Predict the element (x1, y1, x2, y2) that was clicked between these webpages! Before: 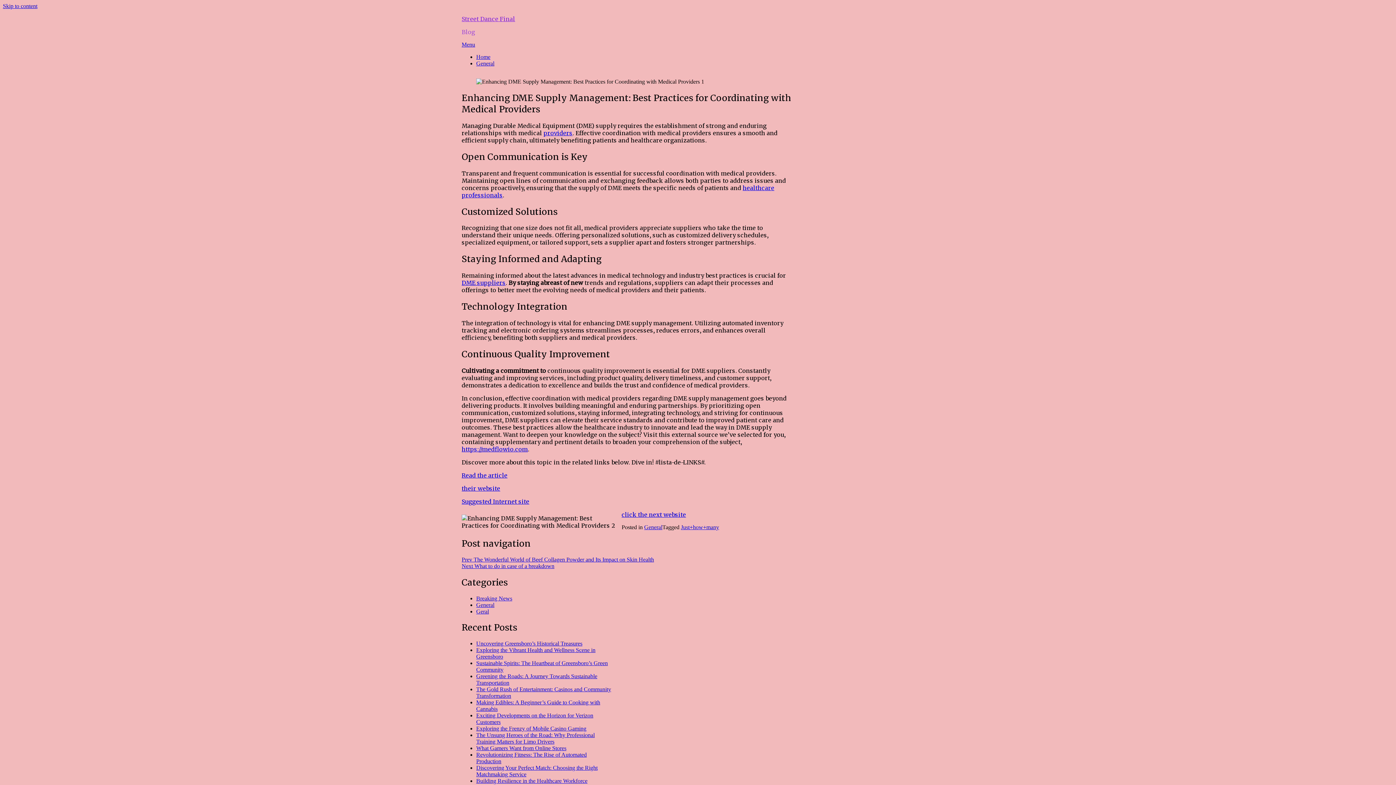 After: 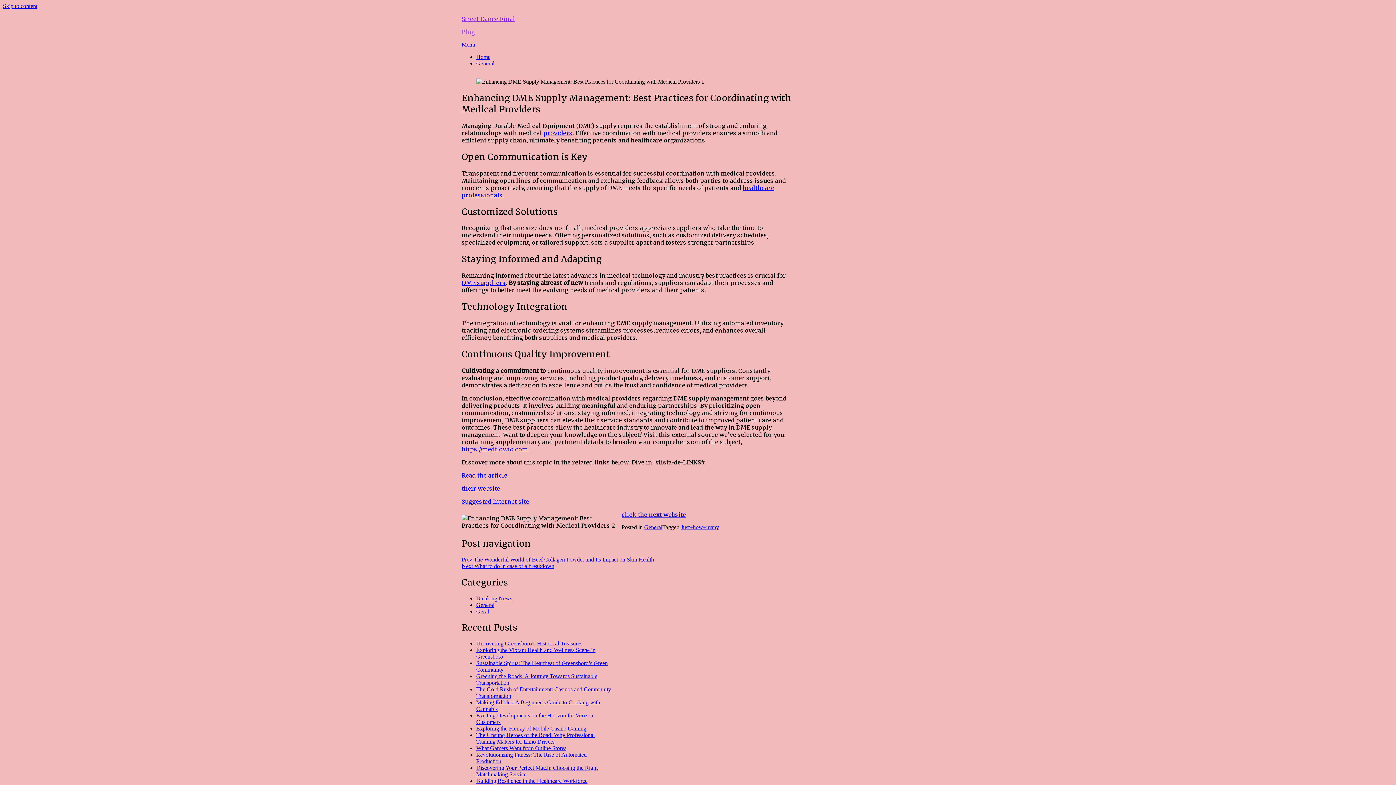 Action: label: Suggested Internet site bbox: (461, 498, 529, 505)